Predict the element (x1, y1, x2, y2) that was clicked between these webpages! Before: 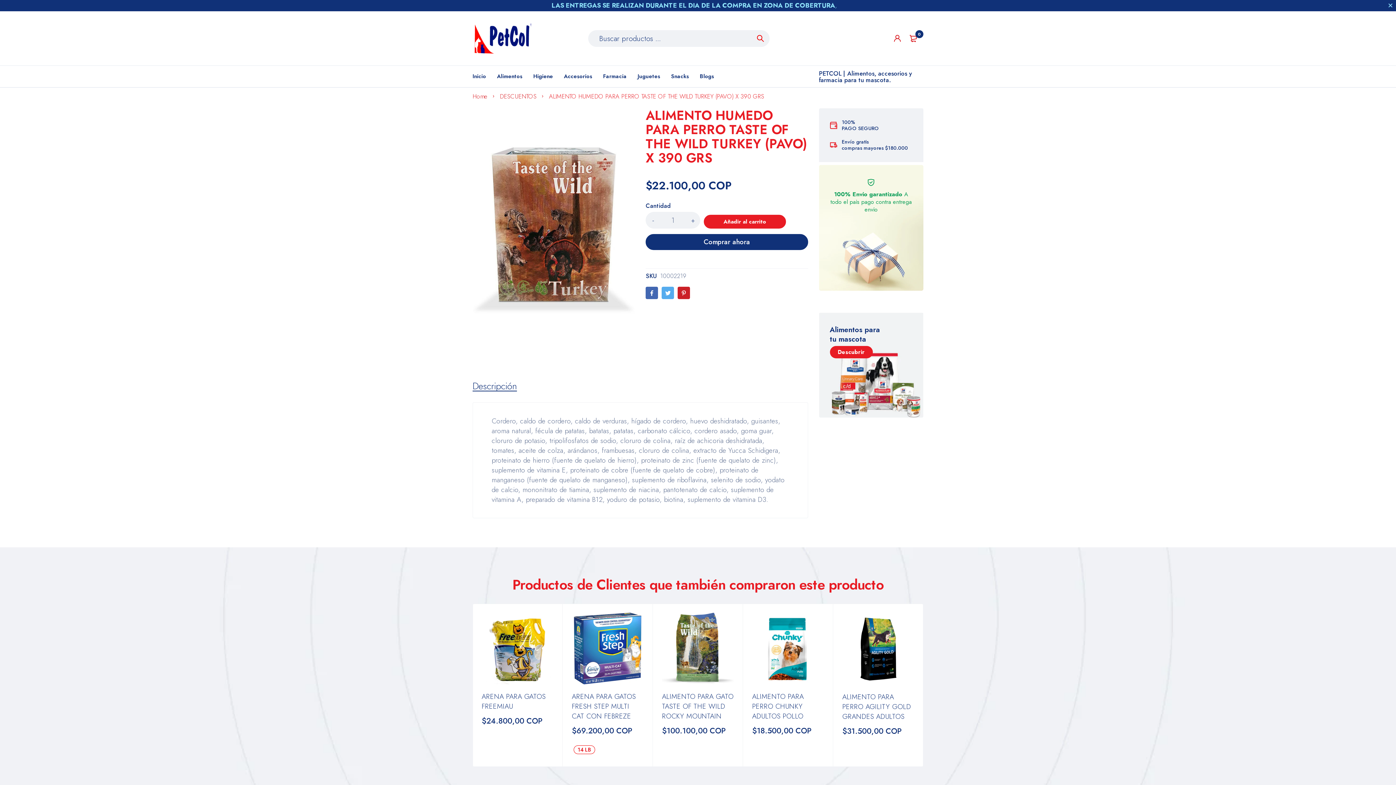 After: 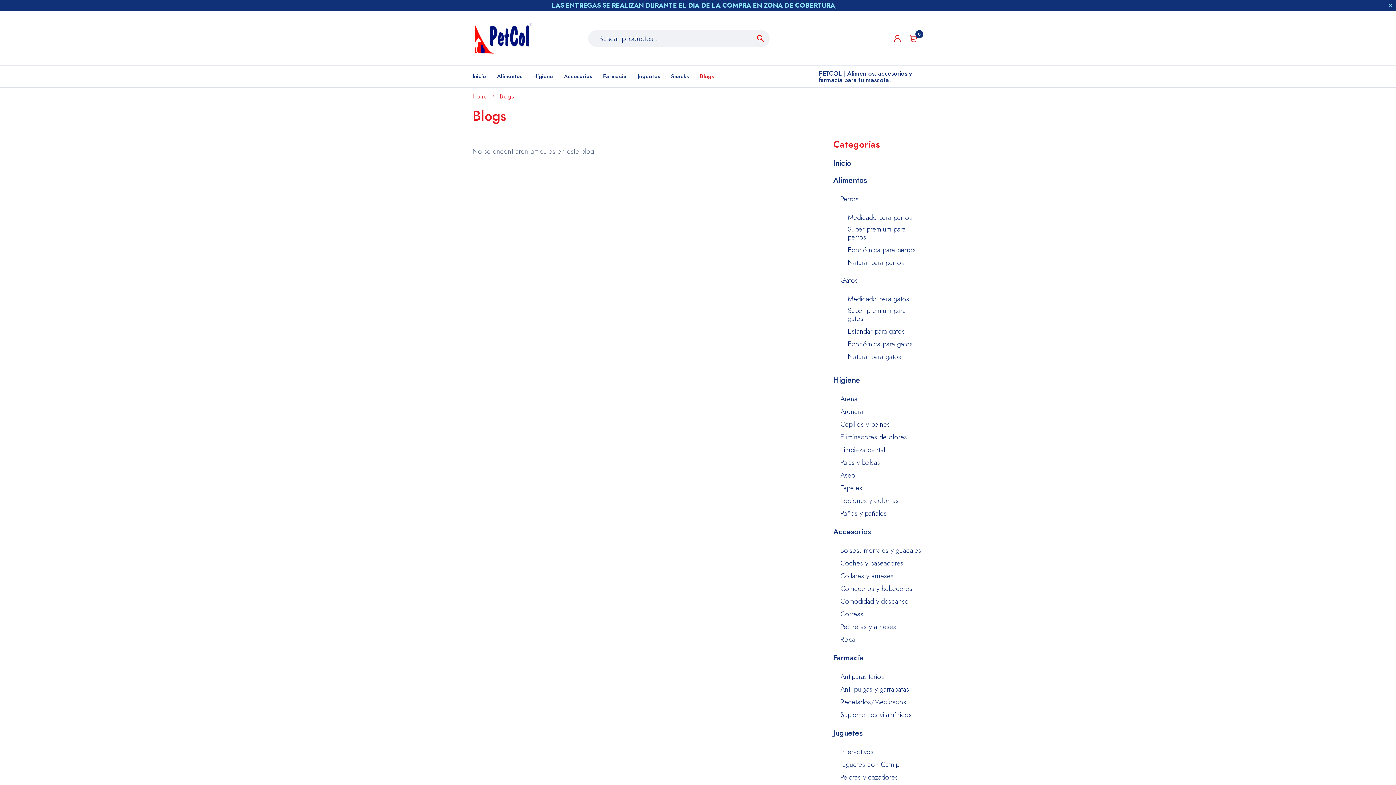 Action: label: Blogs bbox: (700, 65, 714, 87)